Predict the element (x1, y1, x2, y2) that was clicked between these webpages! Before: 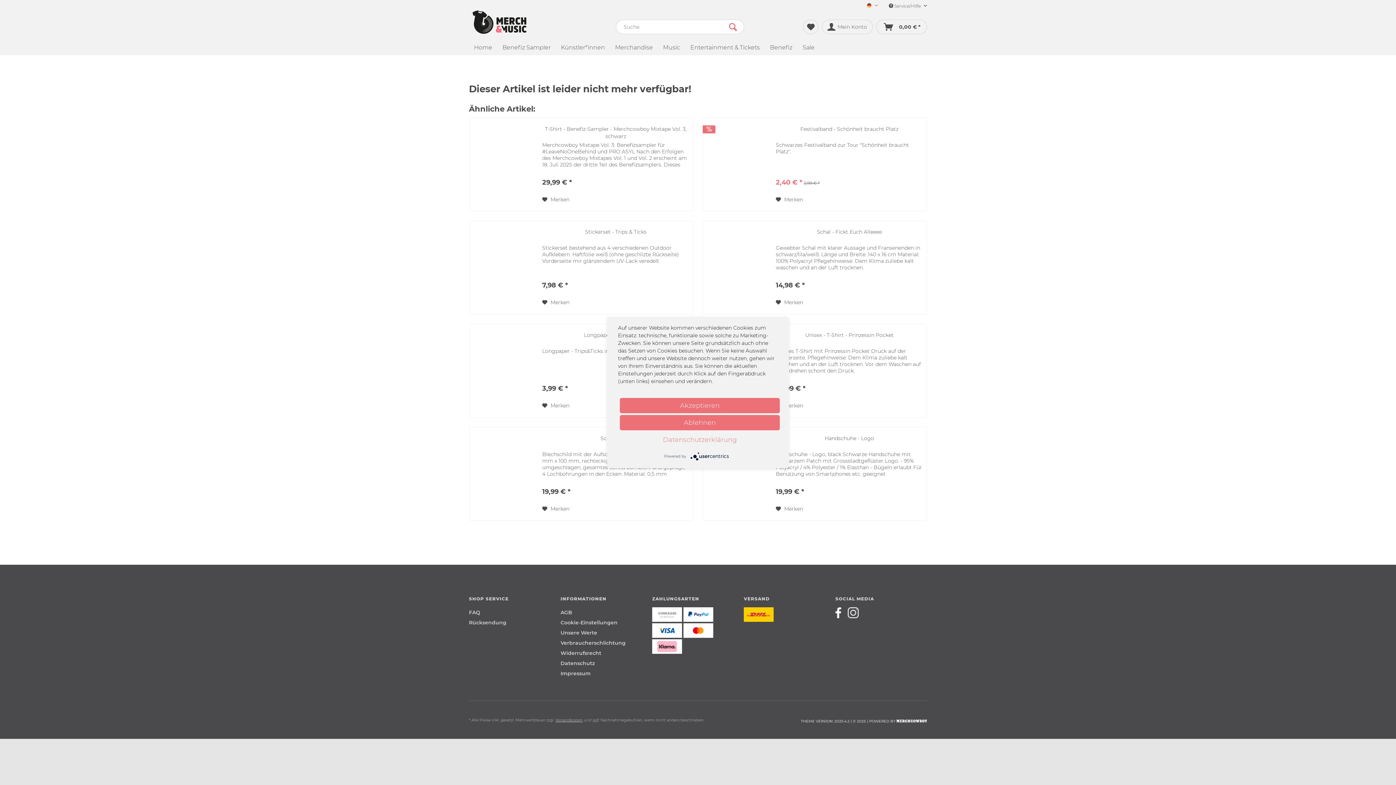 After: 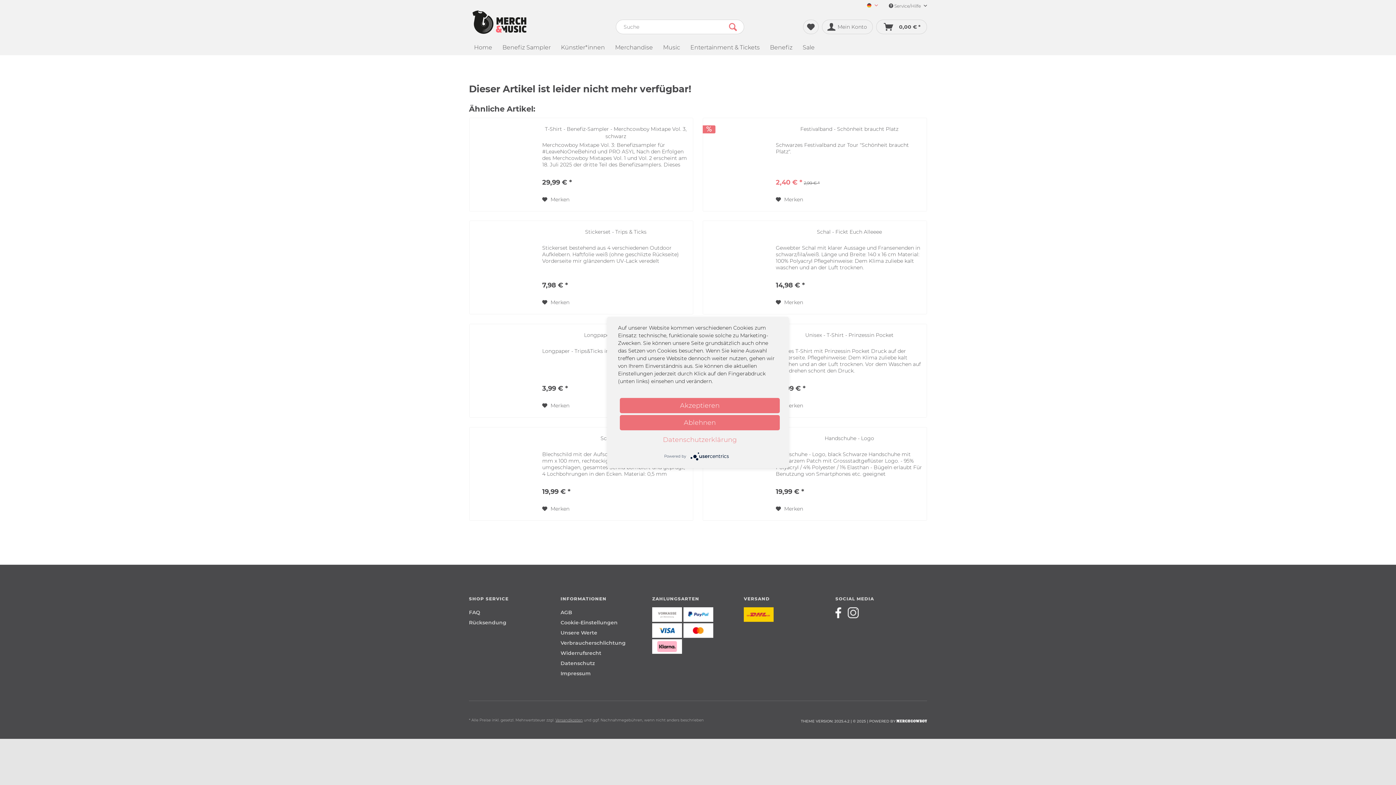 Action: bbox: (744, 607, 773, 622)